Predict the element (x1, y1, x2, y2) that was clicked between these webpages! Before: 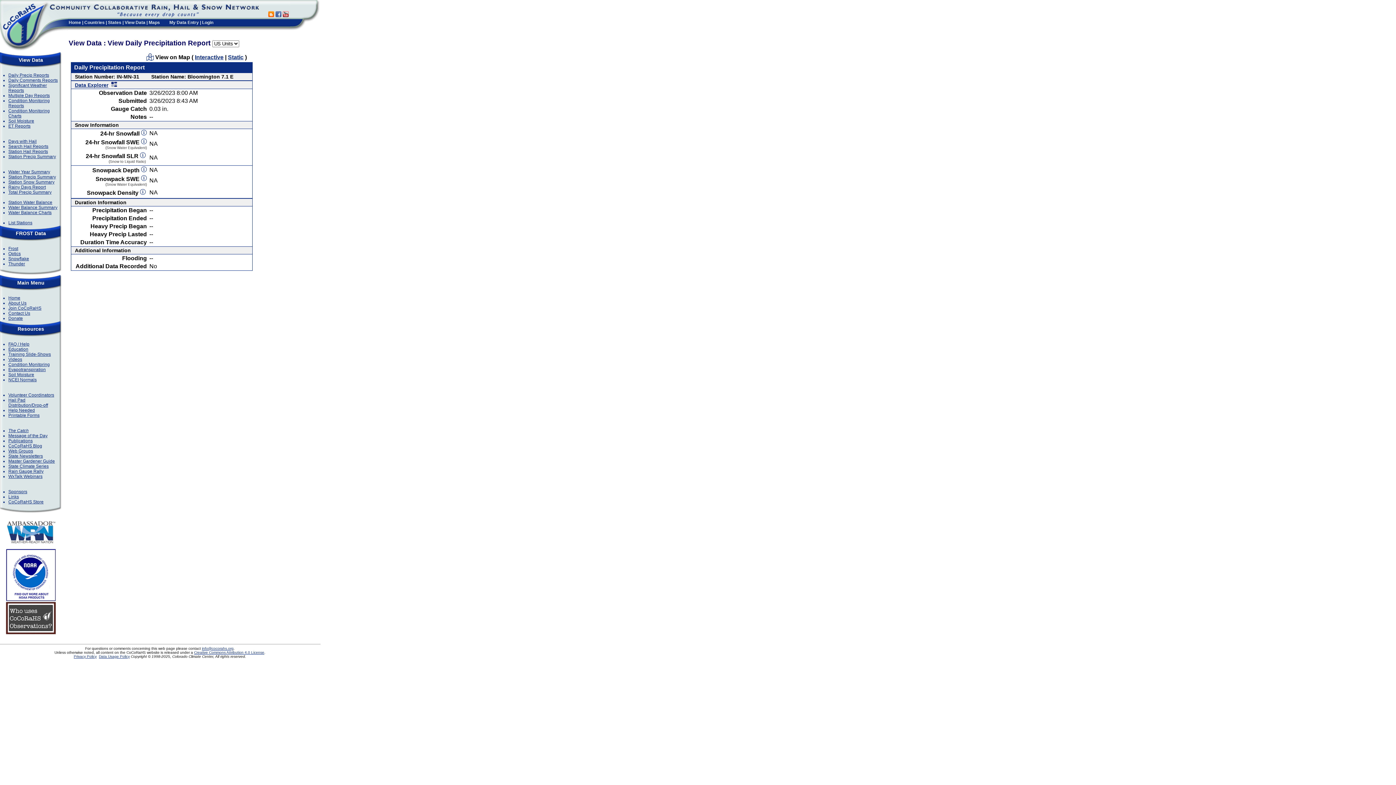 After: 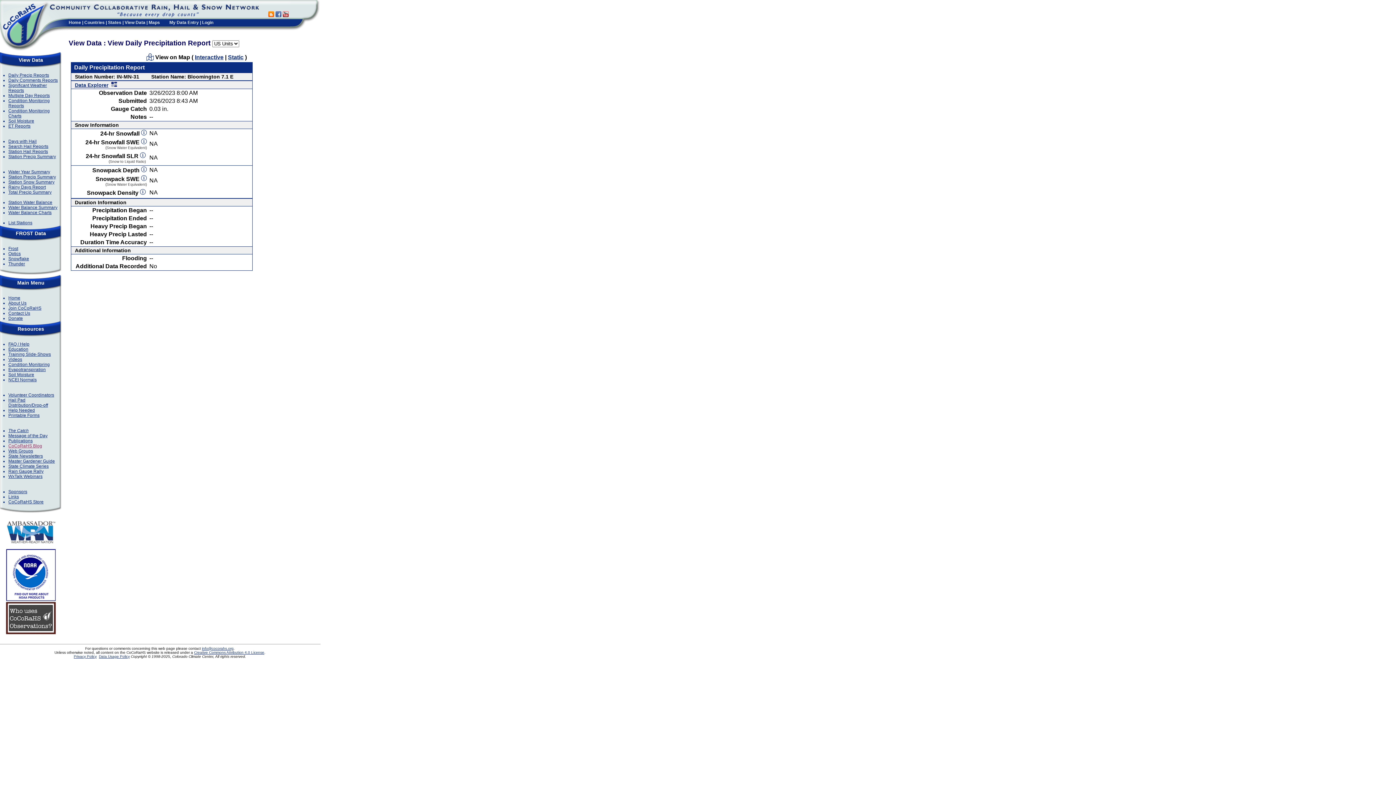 Action: label: CoCoRaHS Blog bbox: (8, 443, 42, 448)